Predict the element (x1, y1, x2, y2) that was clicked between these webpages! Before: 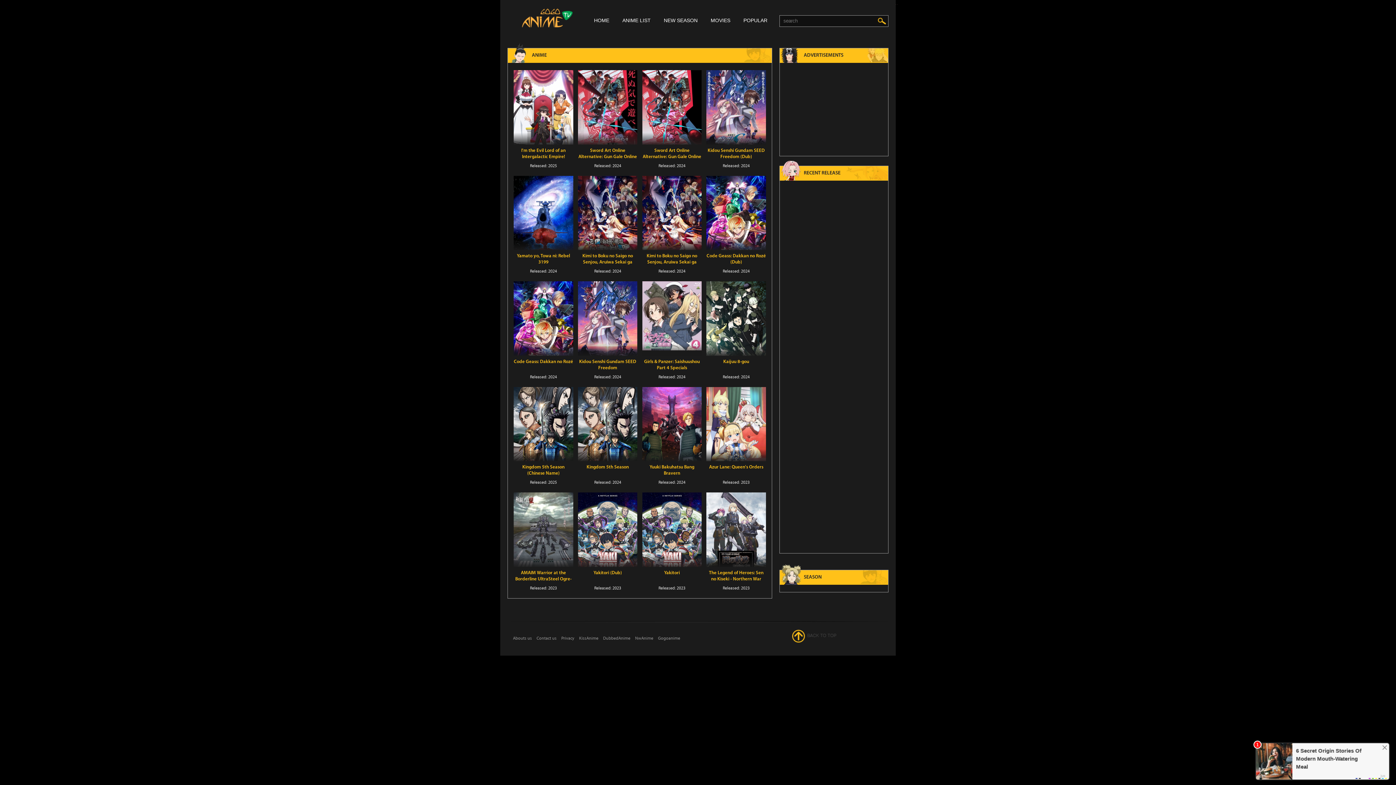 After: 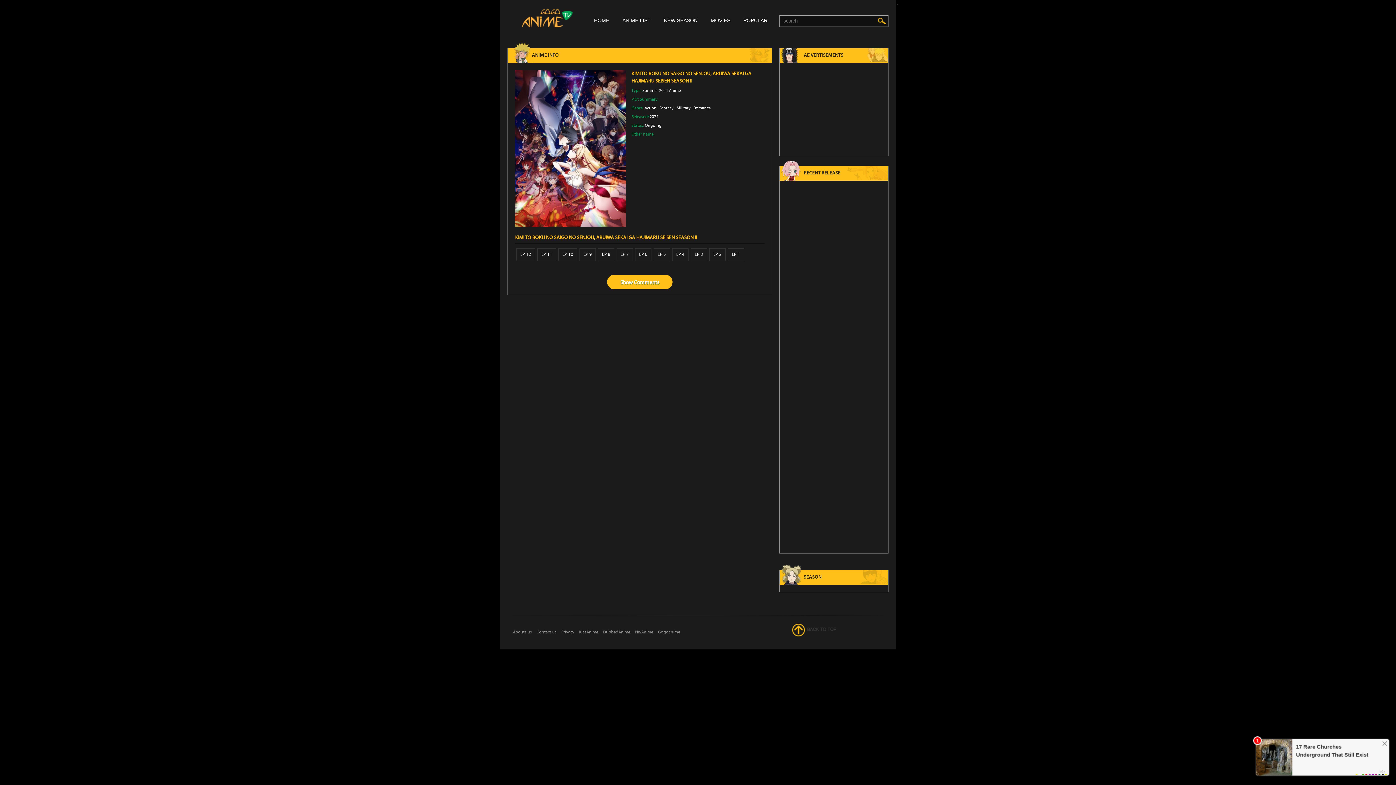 Action: bbox: (642, 175, 701, 250)